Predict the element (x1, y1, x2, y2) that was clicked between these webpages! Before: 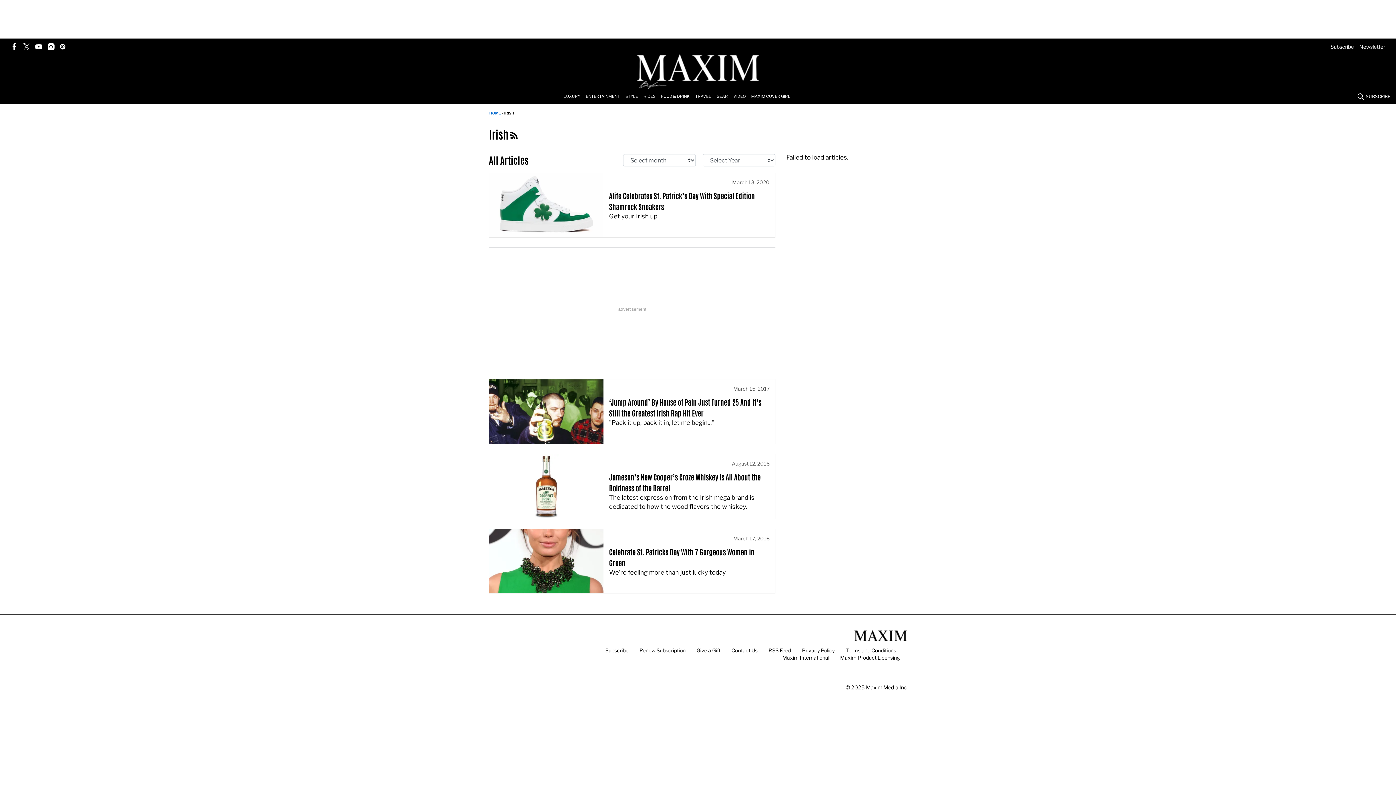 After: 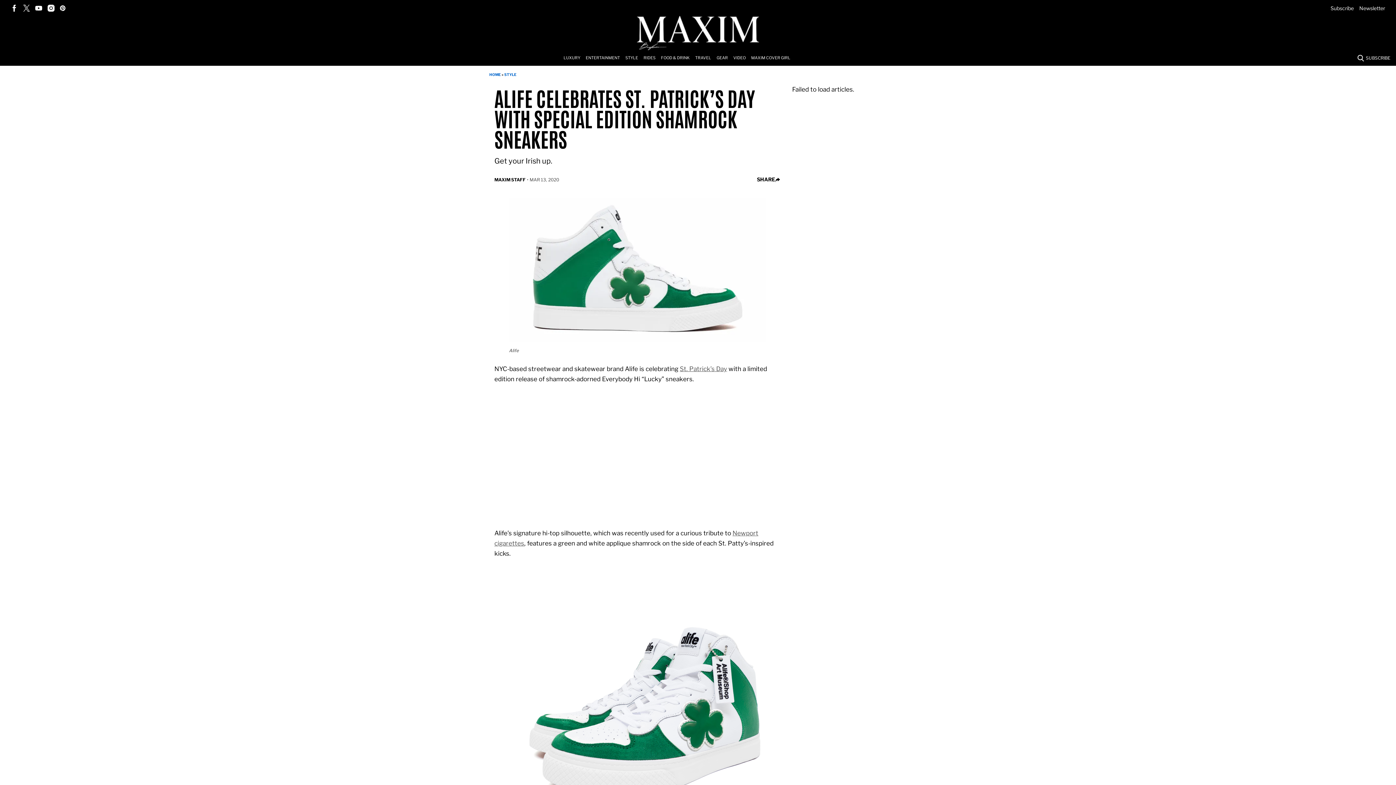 Action: bbox: (489, 173, 603, 237)